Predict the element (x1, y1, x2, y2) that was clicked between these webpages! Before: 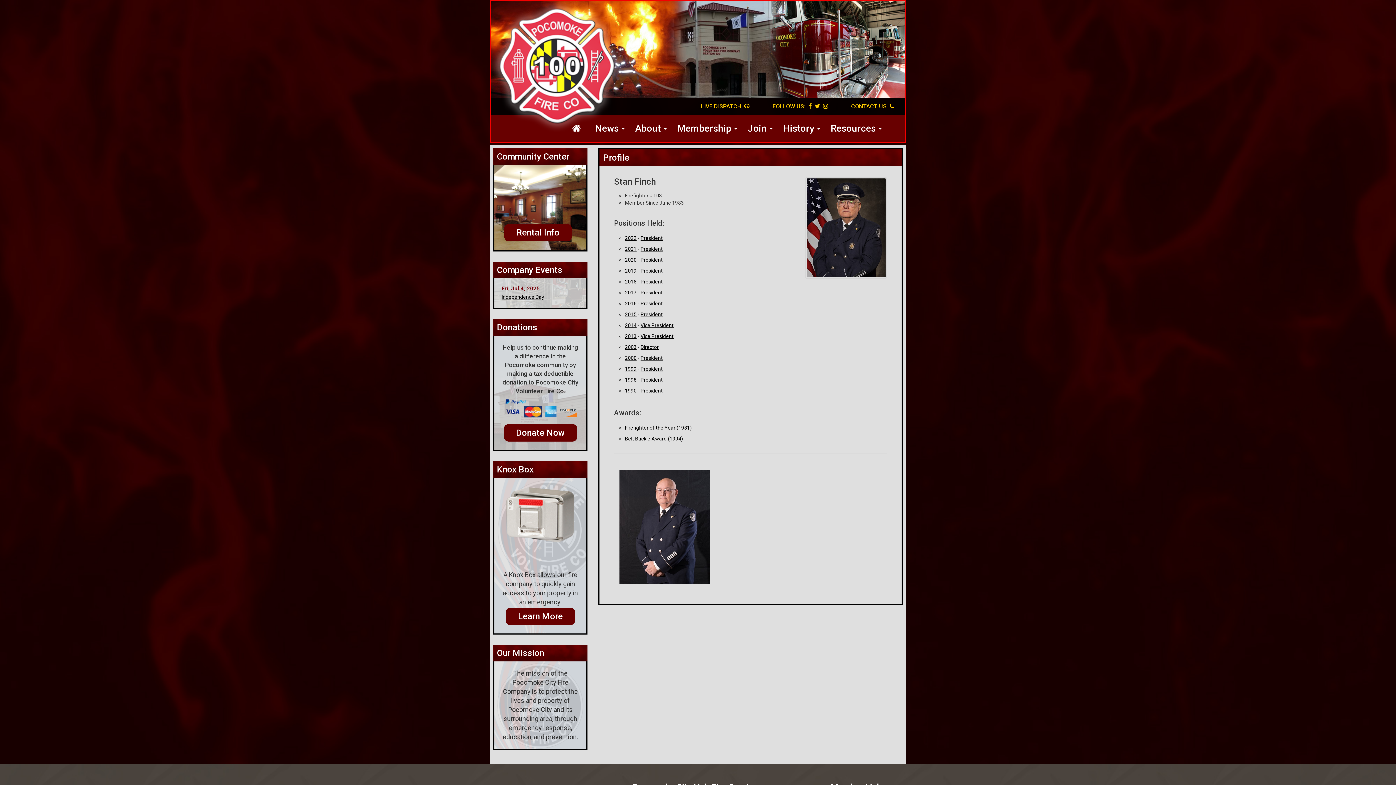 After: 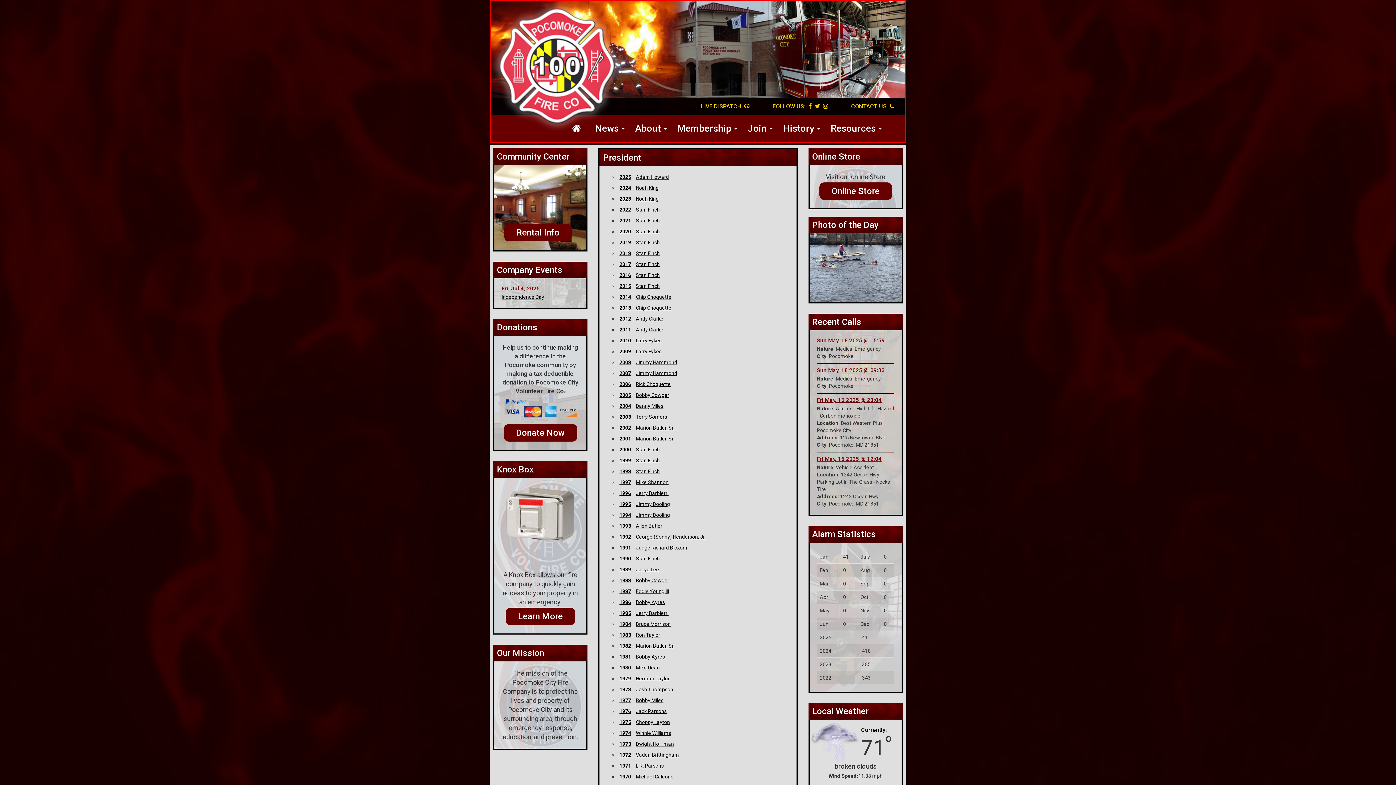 Action: bbox: (640, 289, 662, 295) label: President